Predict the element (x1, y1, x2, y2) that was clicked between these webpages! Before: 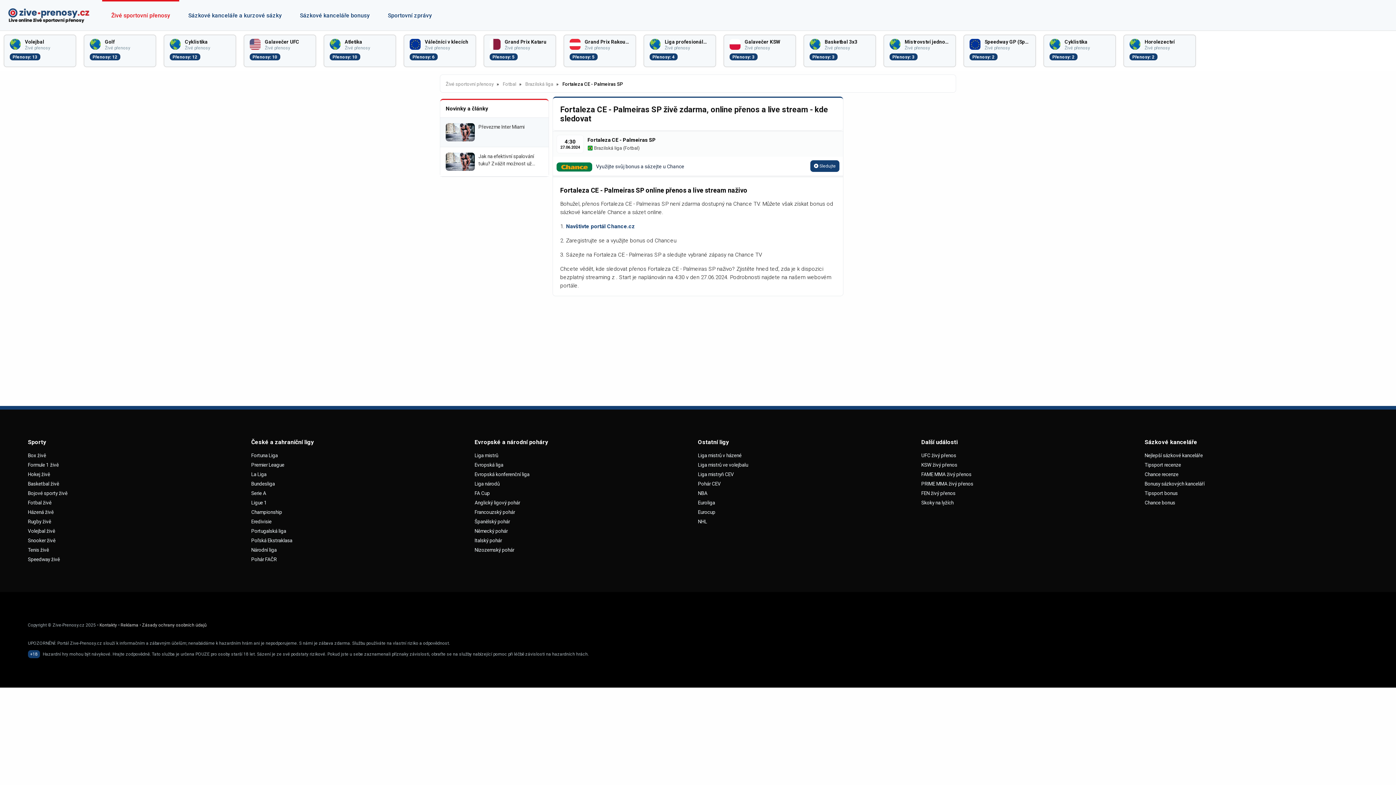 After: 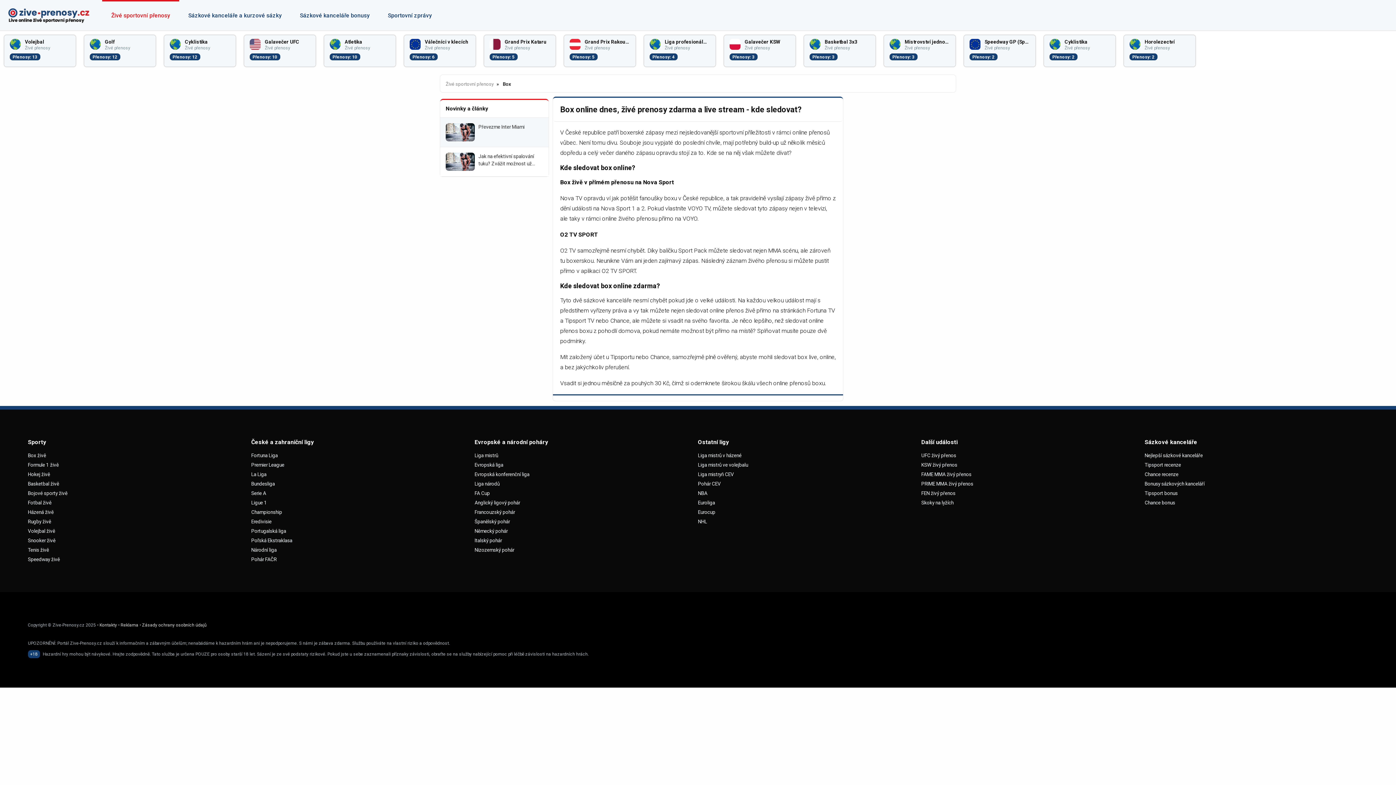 Action: label: Box živě bbox: (27, 450, 251, 460)